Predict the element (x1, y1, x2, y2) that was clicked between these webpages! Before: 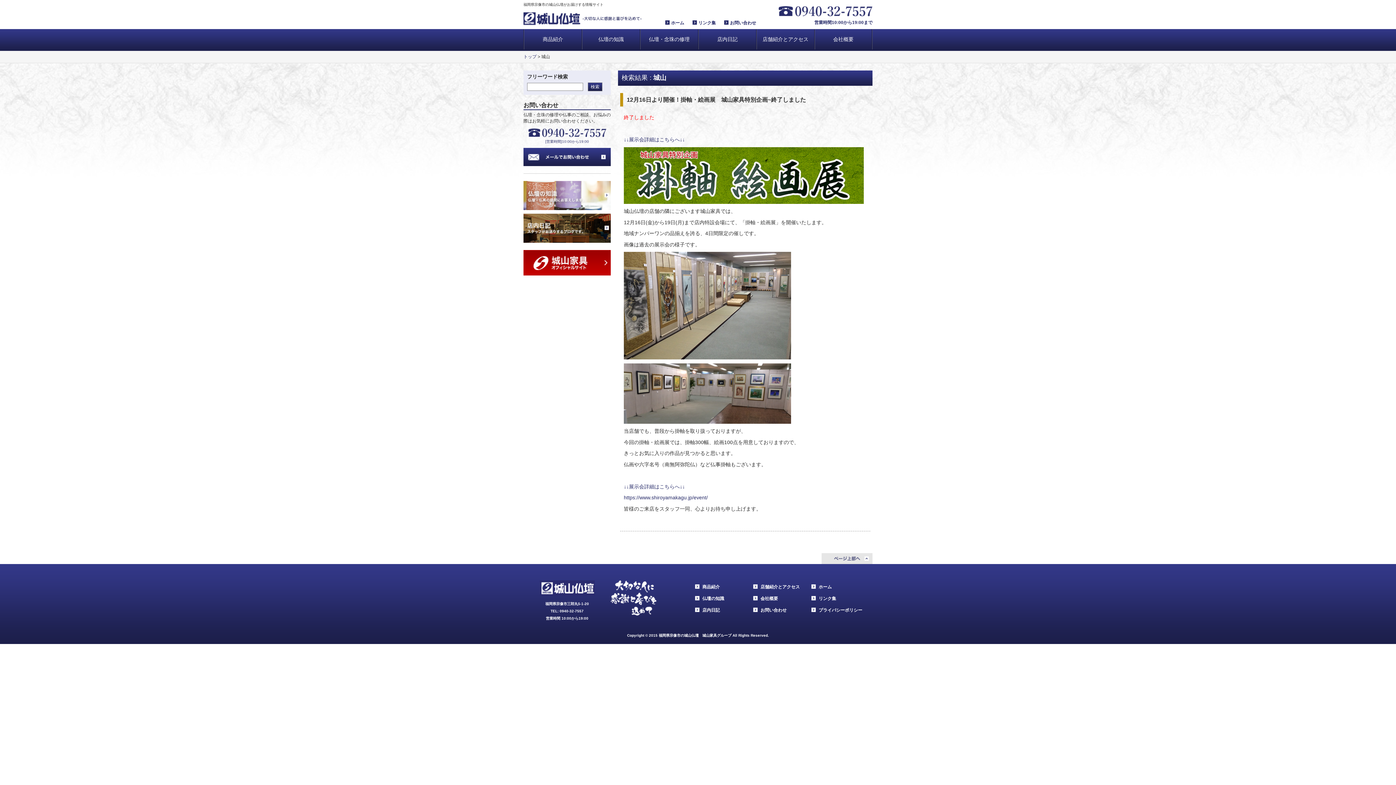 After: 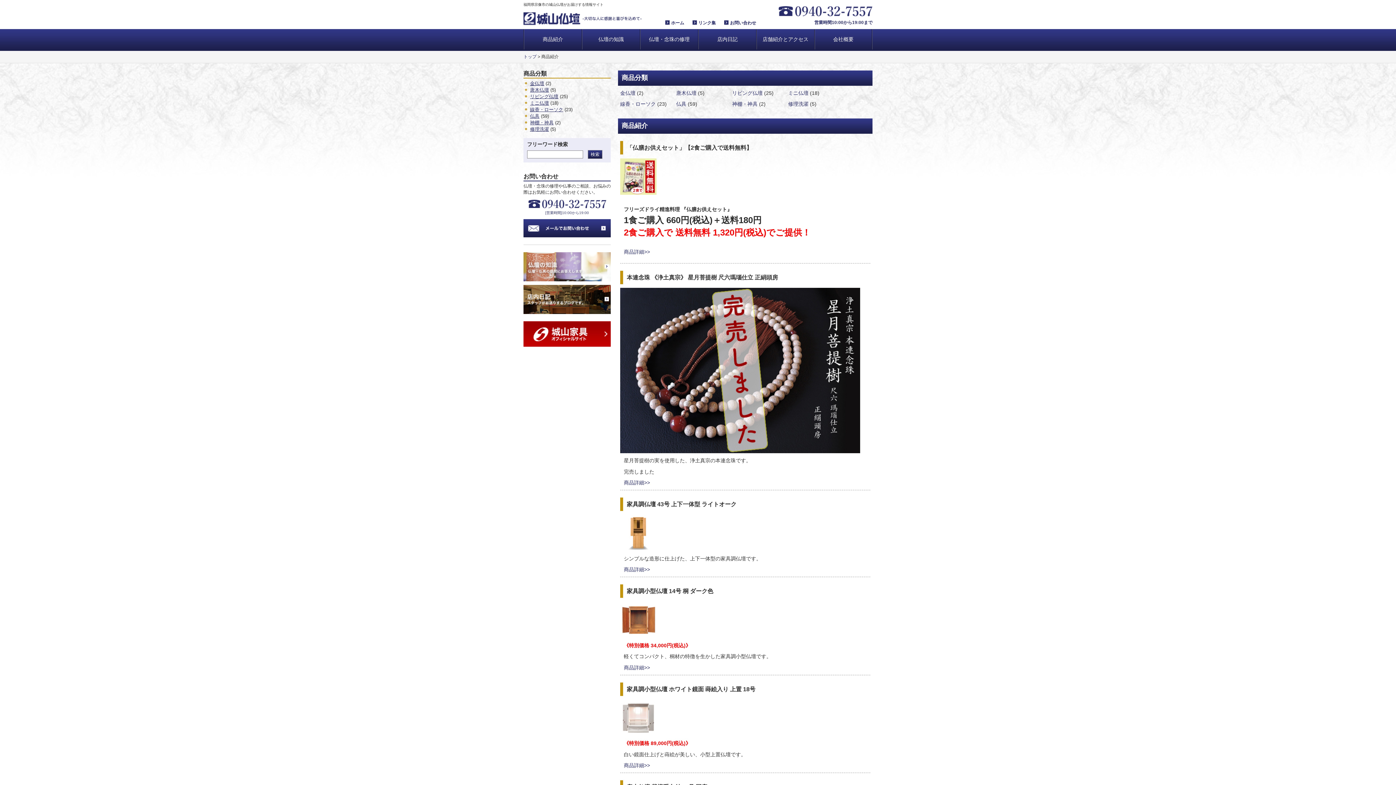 Action: label: 商品紹介 bbox: (524, 29, 581, 49)